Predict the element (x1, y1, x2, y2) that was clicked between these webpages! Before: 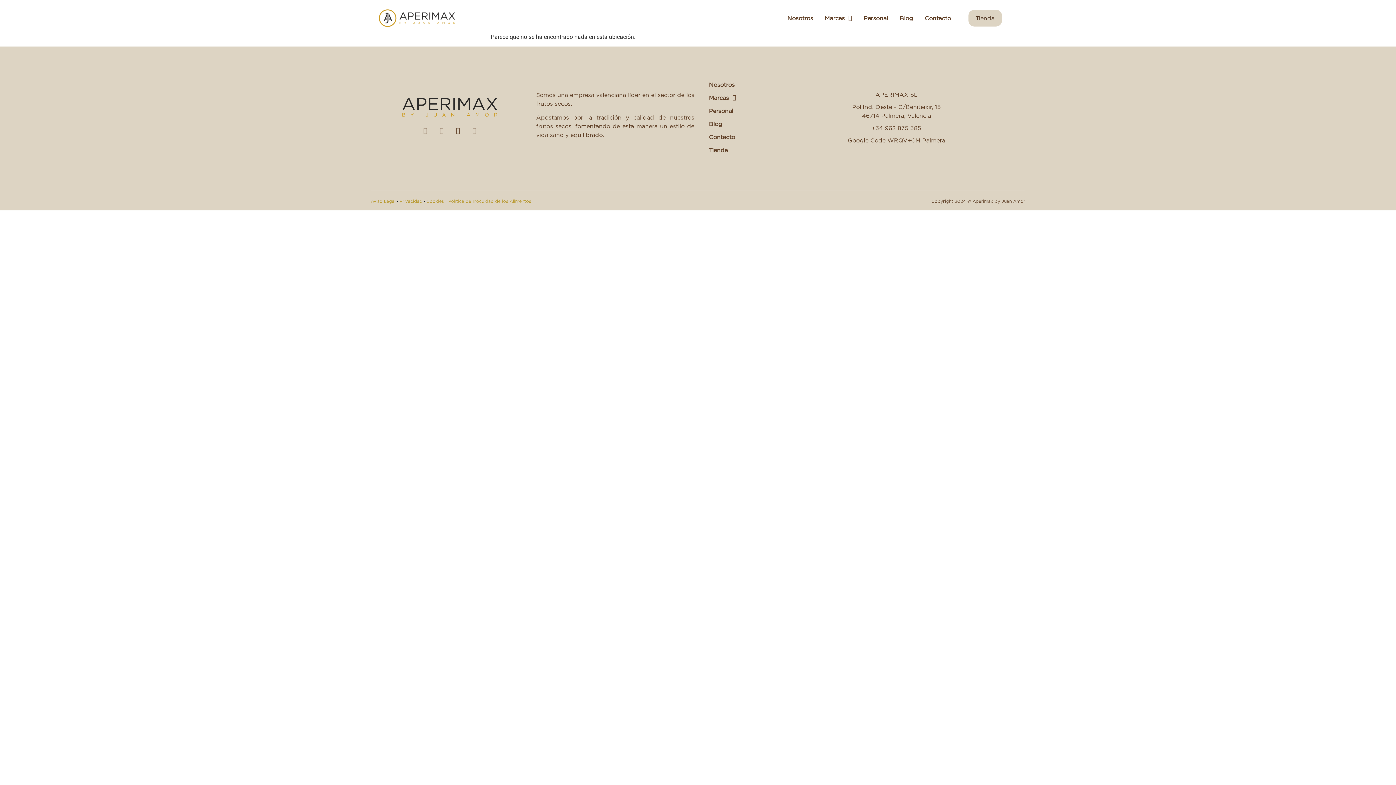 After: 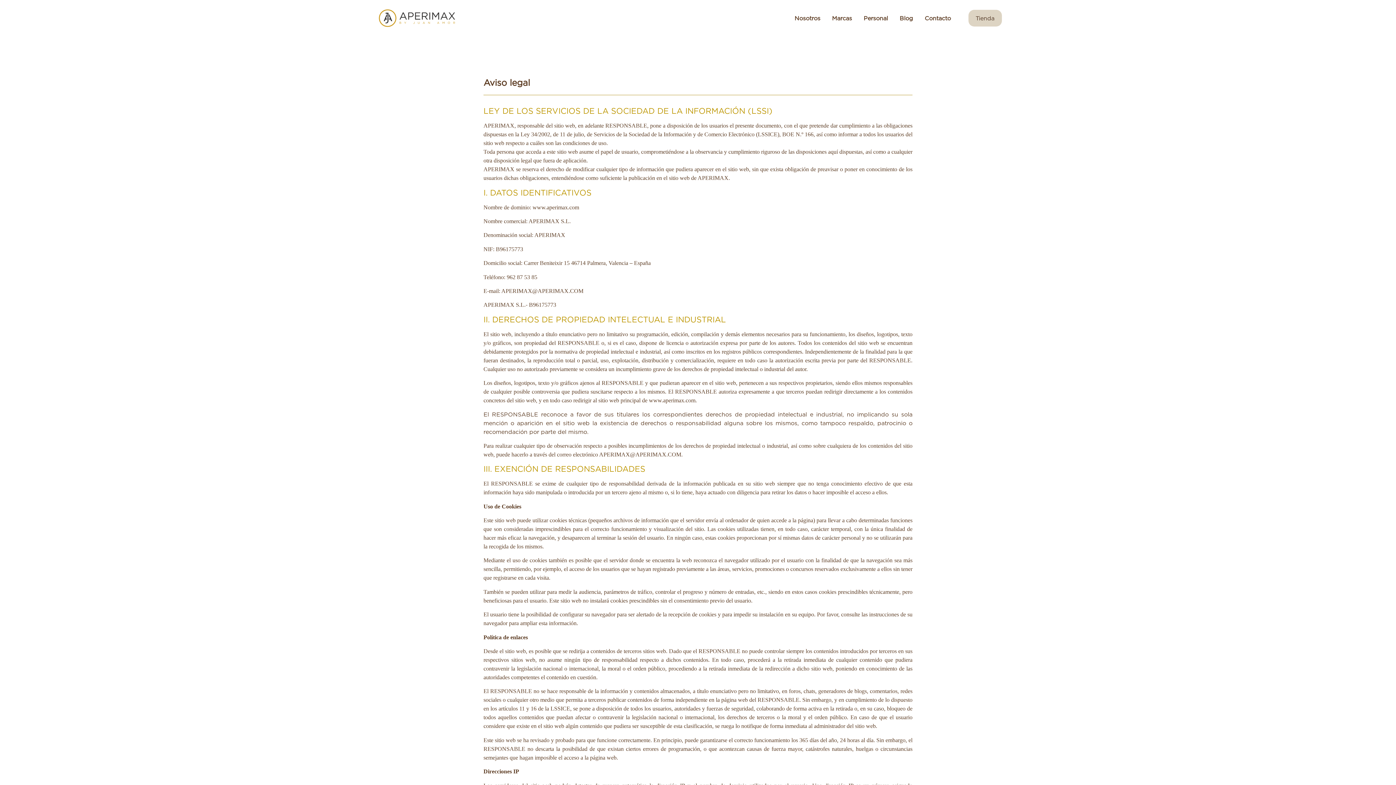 Action: bbox: (370, 198, 395, 203) label: Aviso Legal